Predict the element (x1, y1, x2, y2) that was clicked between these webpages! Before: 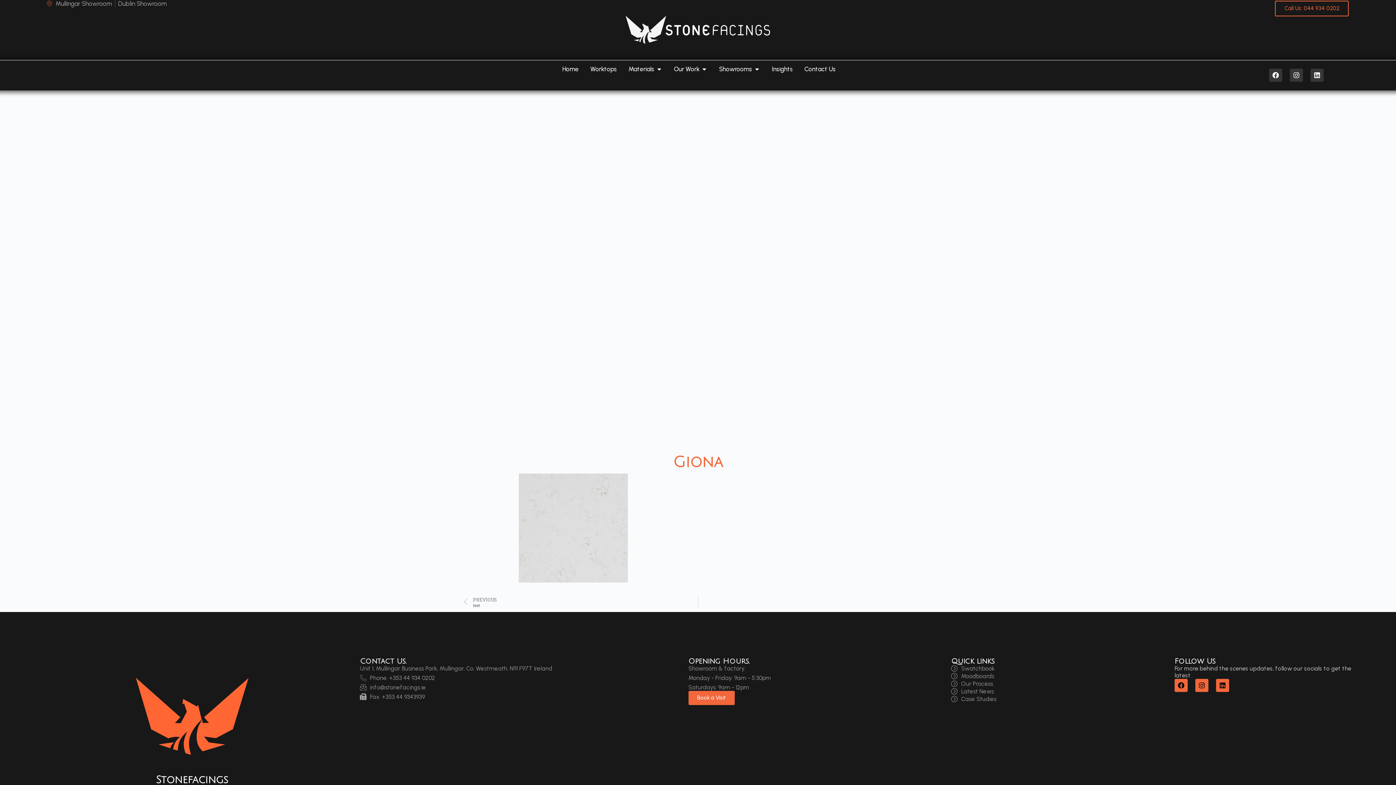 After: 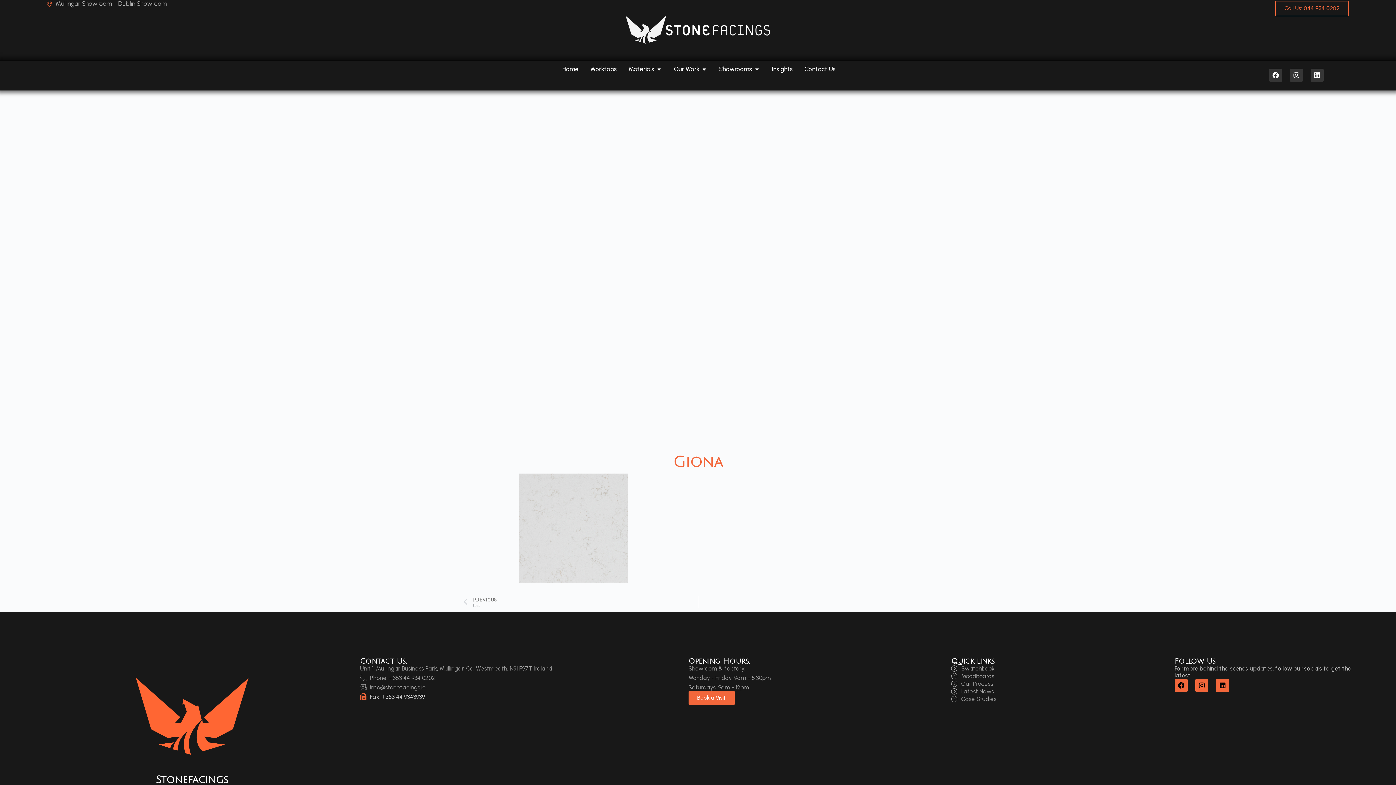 Action: label: Fax: +353 44 9343939 bbox: (360, 693, 681, 700)